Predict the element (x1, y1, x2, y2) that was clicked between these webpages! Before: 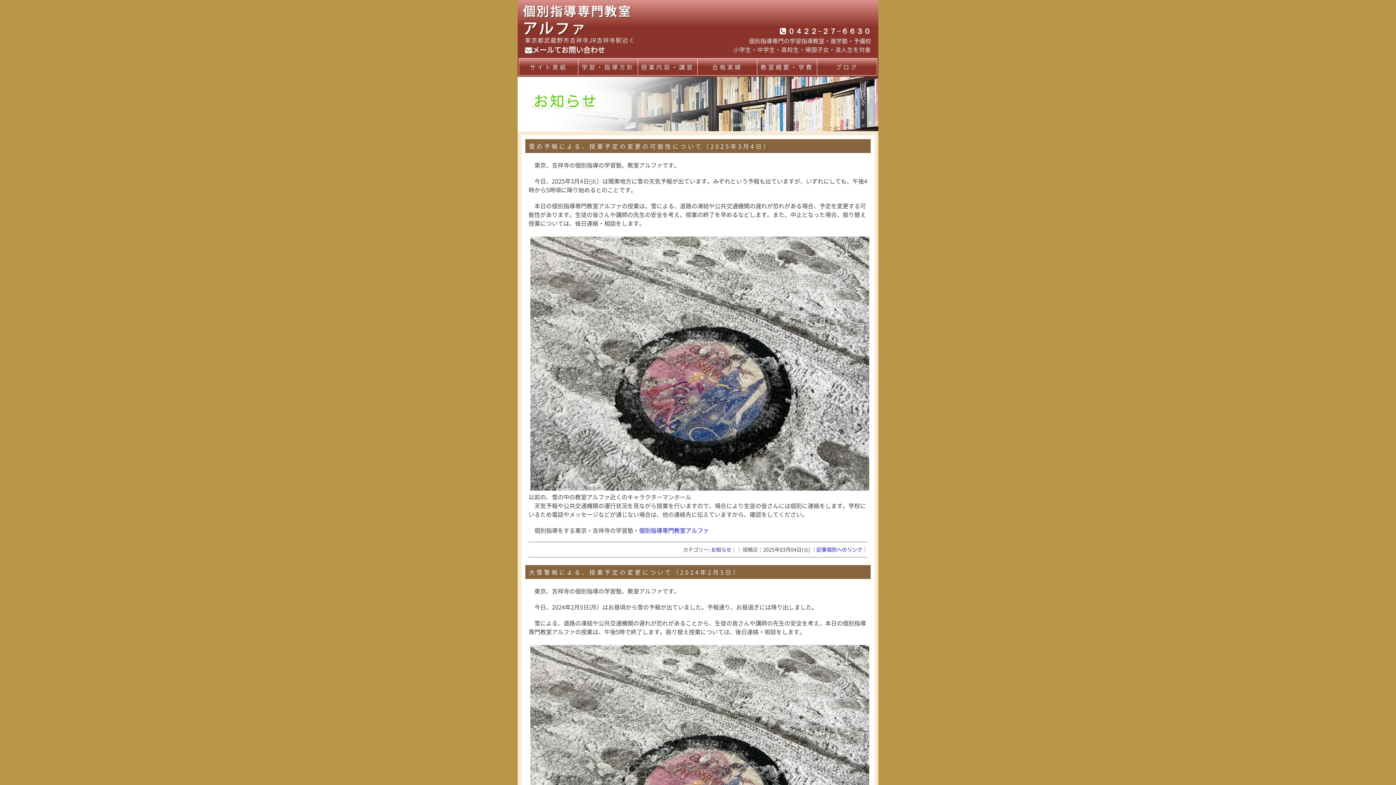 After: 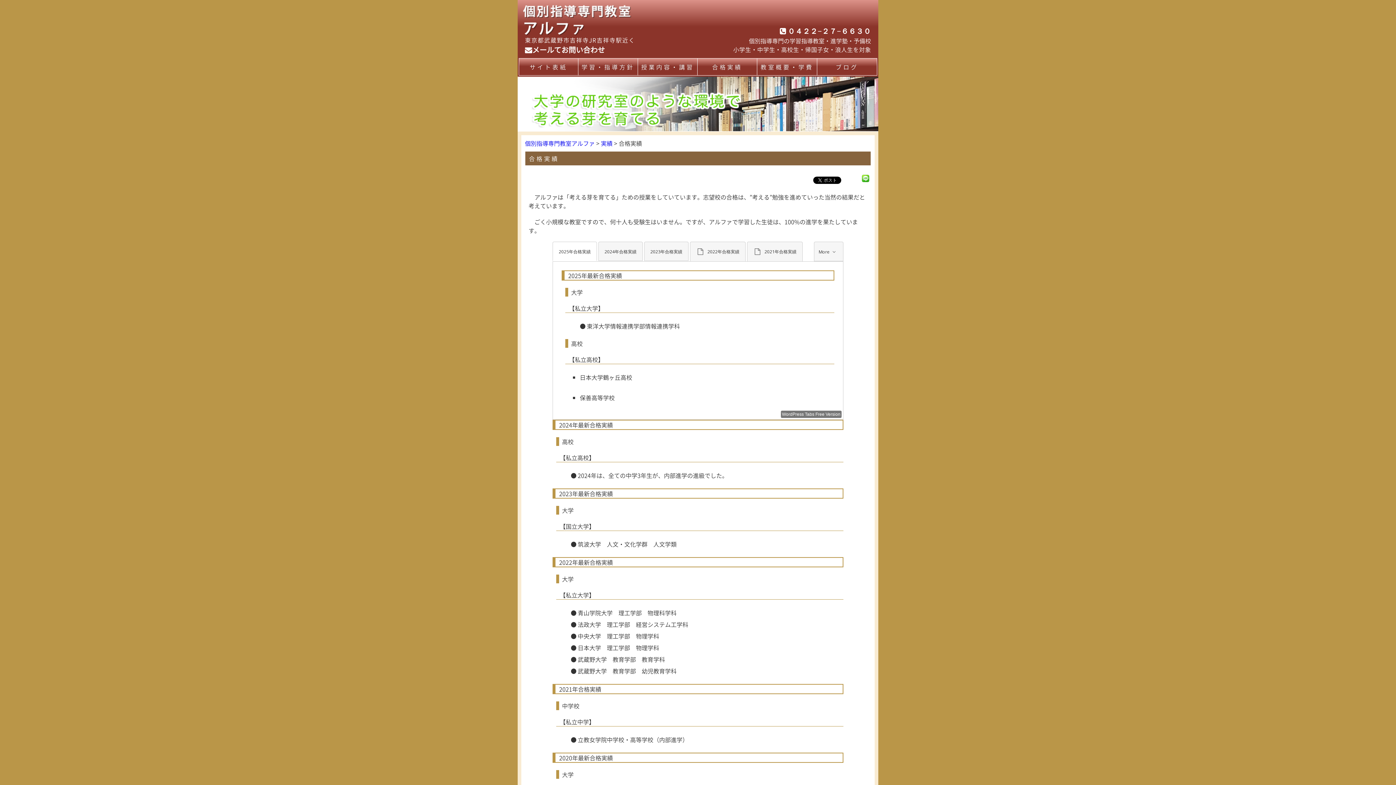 Action: bbox: (697, 58, 757, 75) label: 合格実績